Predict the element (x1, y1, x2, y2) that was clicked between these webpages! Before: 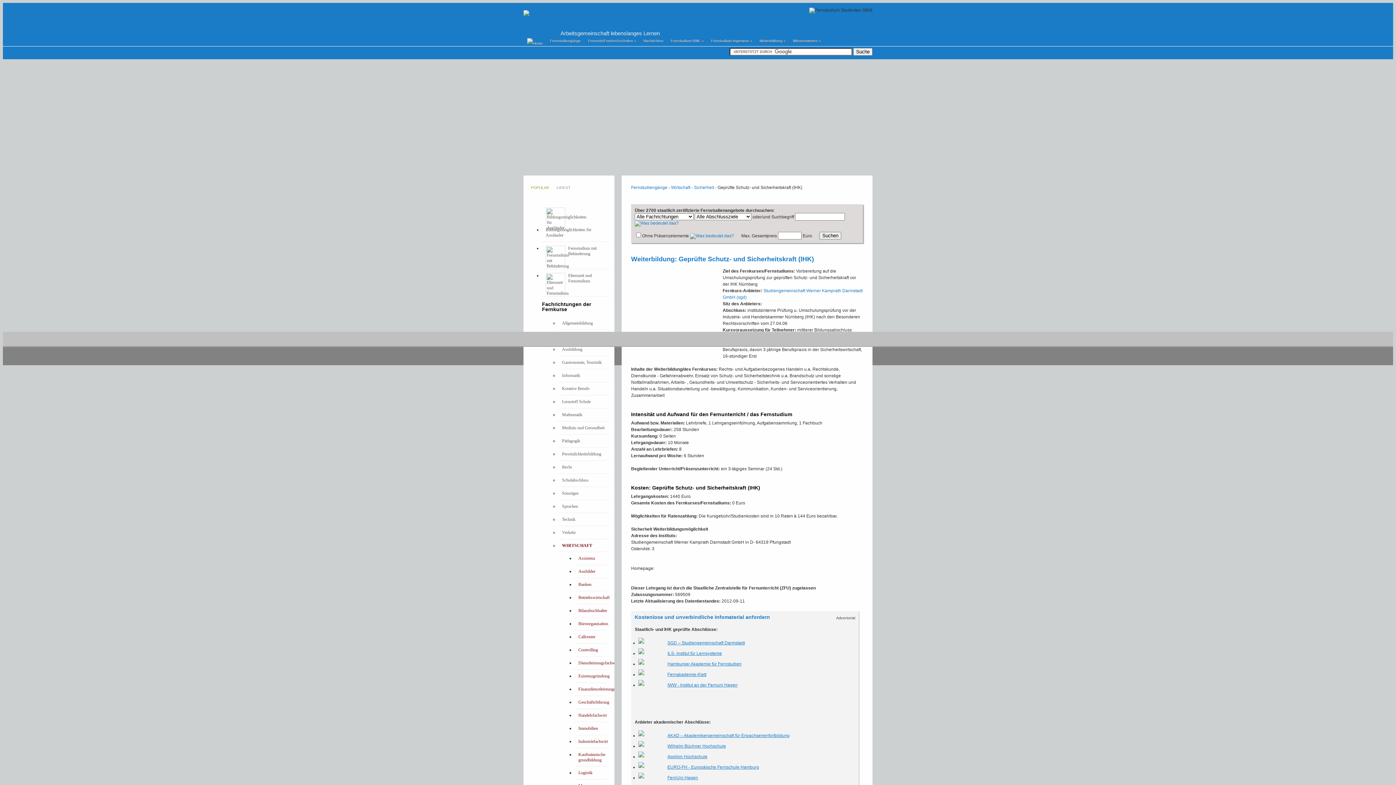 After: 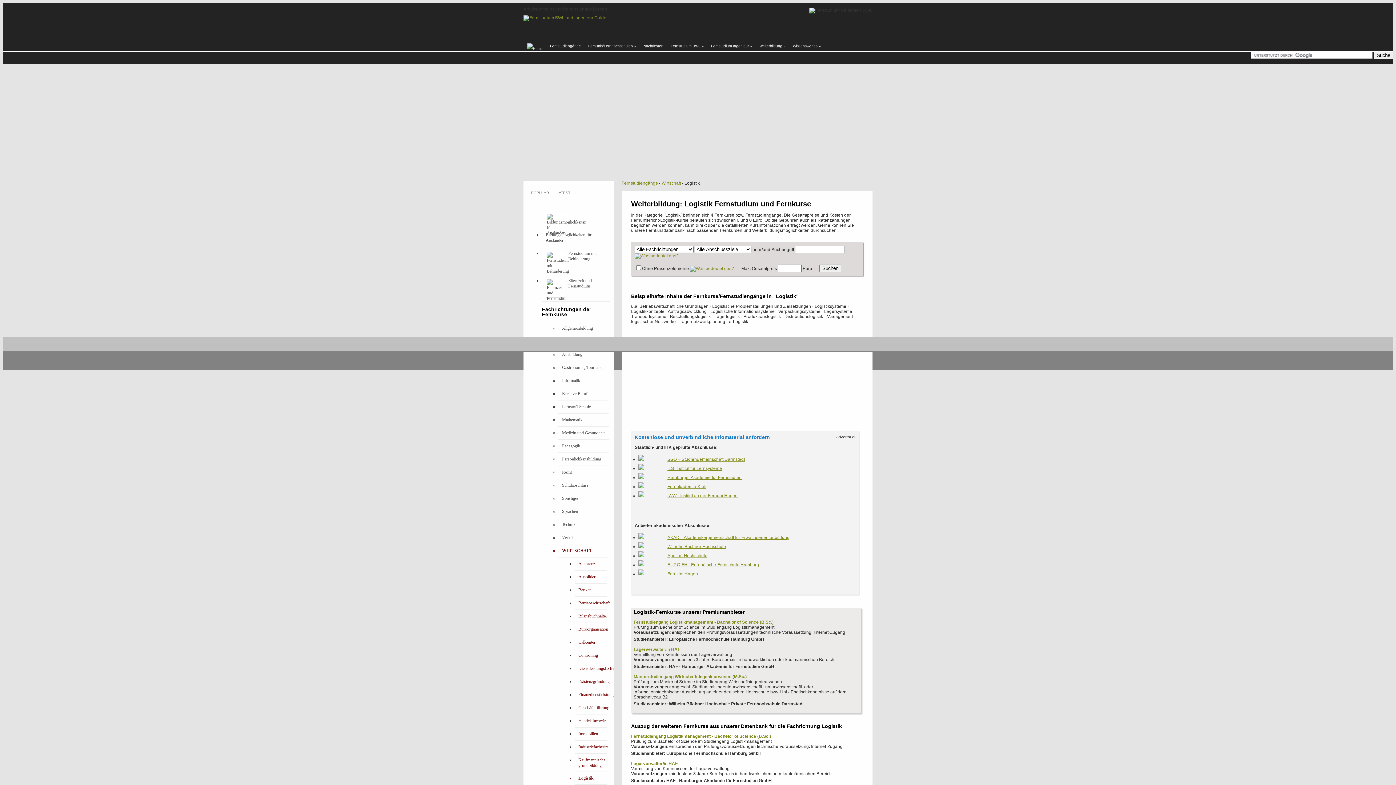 Action: label: Logistik bbox: (578, 770, 592, 775)